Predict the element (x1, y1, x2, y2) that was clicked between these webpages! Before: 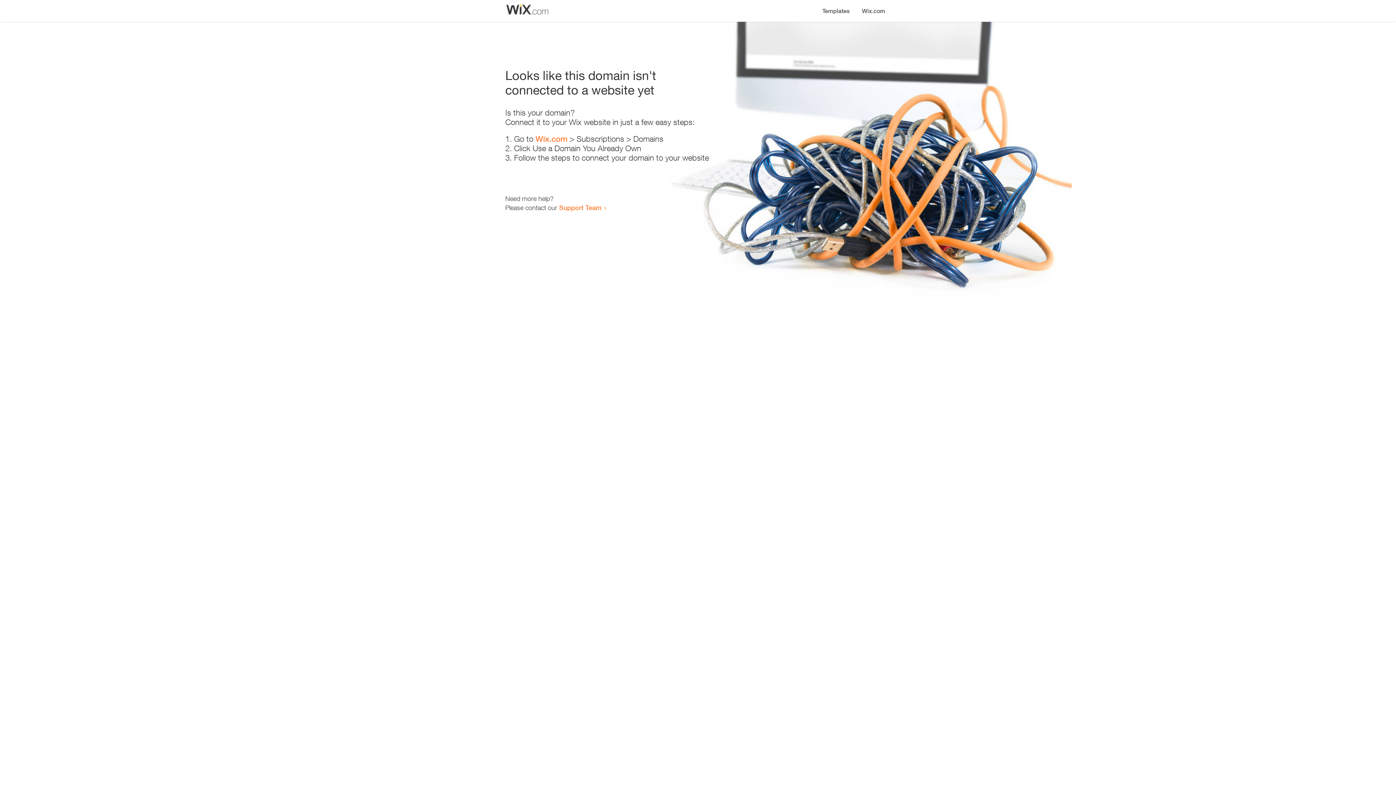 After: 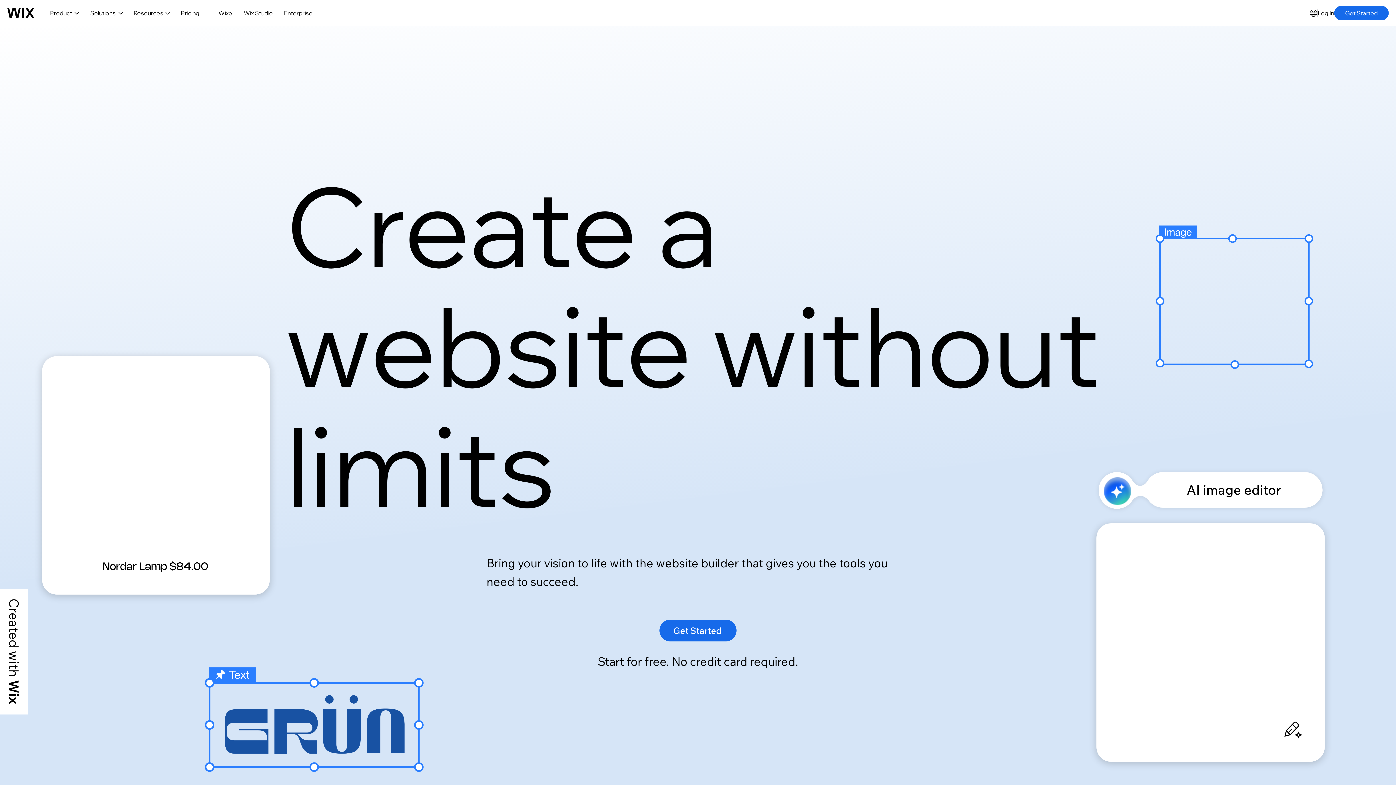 Action: bbox: (856, 0, 890, 14) label: Wix.com